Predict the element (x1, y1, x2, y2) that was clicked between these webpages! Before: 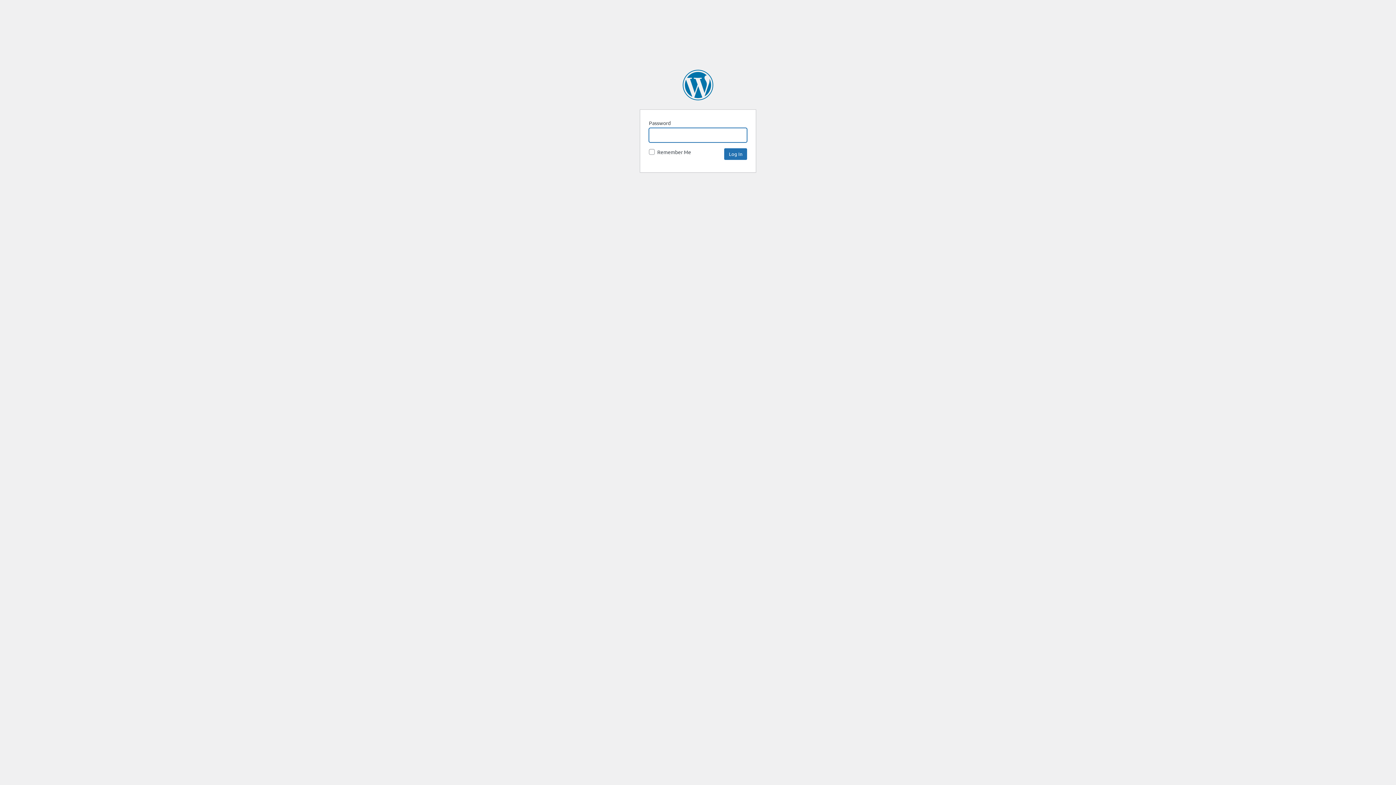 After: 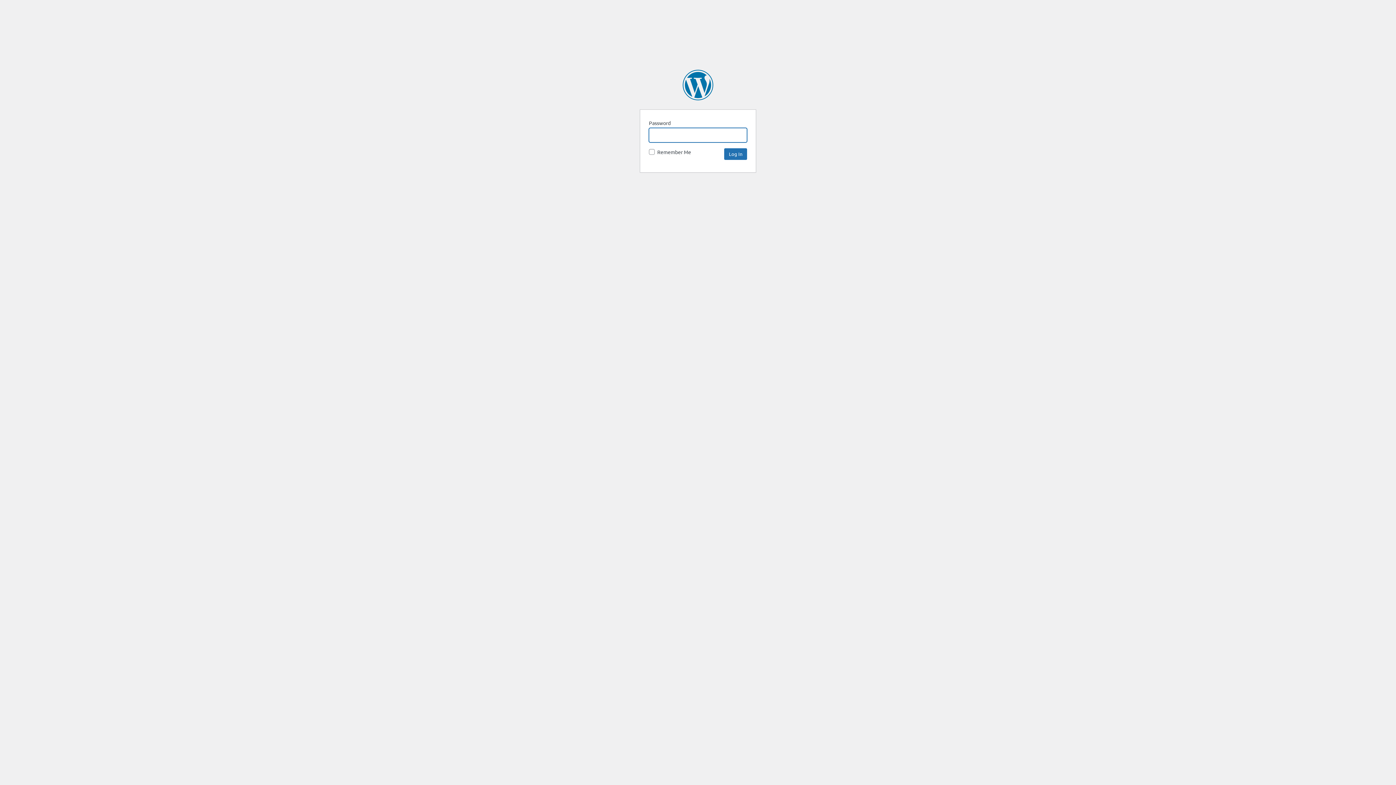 Action: bbox: (682, 69, 713, 100) label: SpaceNews